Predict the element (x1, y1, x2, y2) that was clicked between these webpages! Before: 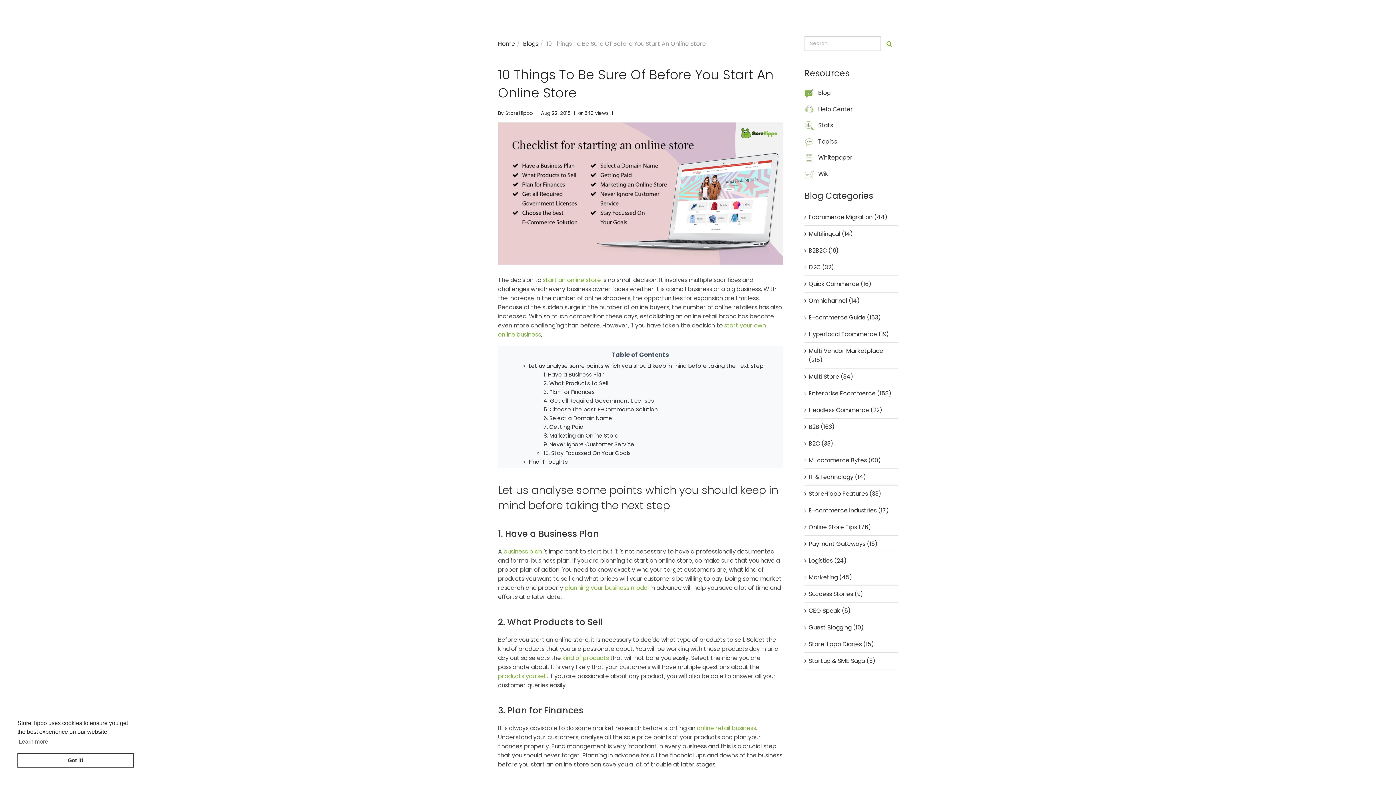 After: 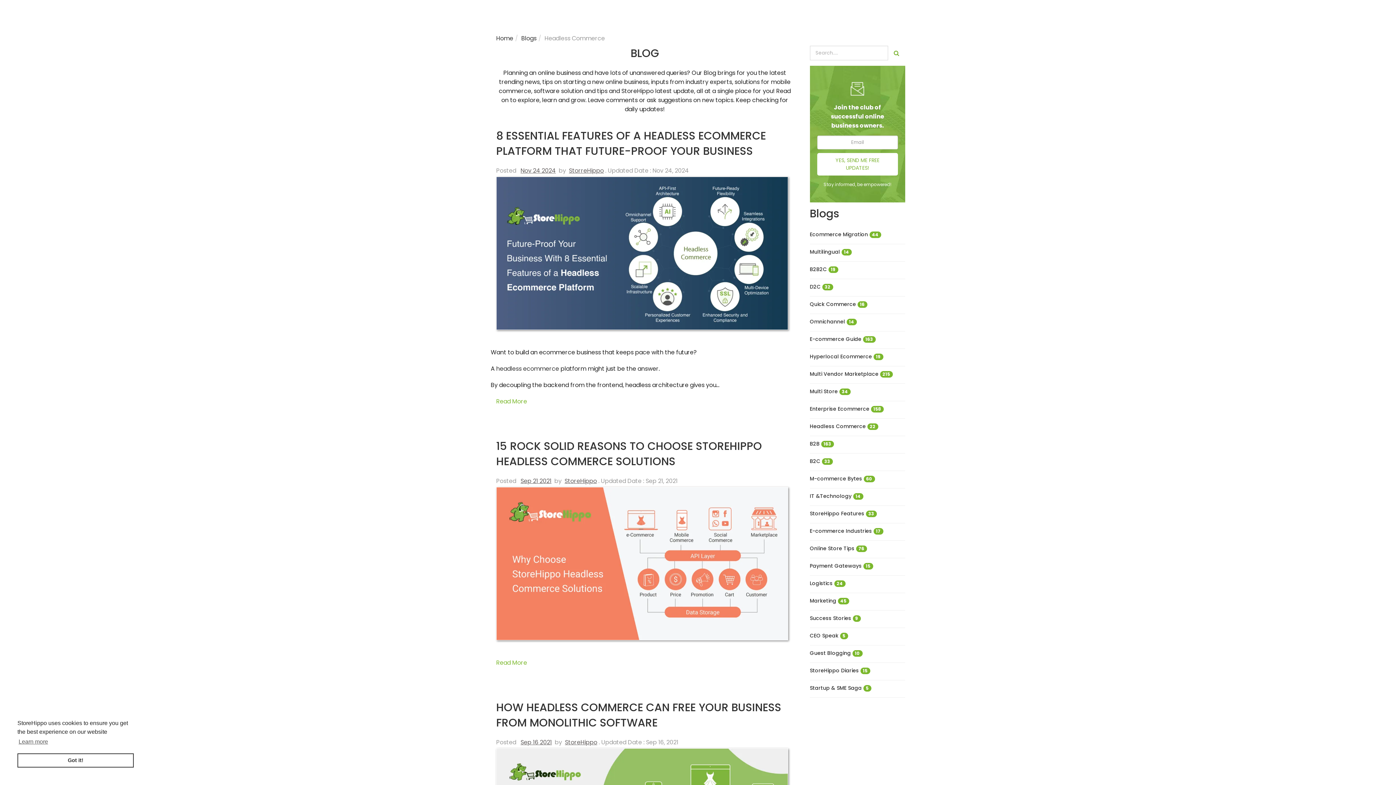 Action: bbox: (808, 405, 894, 414) label: Headless Commerce (22)